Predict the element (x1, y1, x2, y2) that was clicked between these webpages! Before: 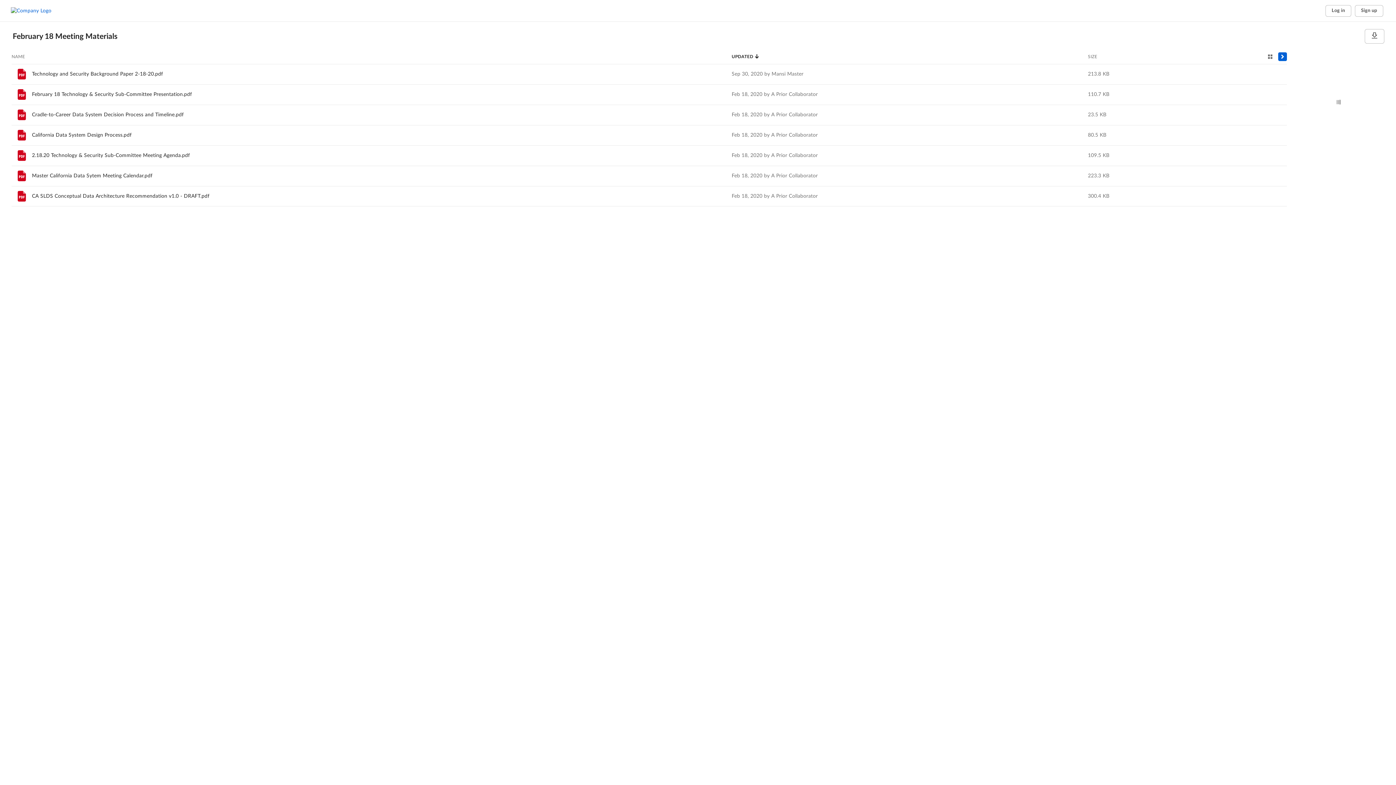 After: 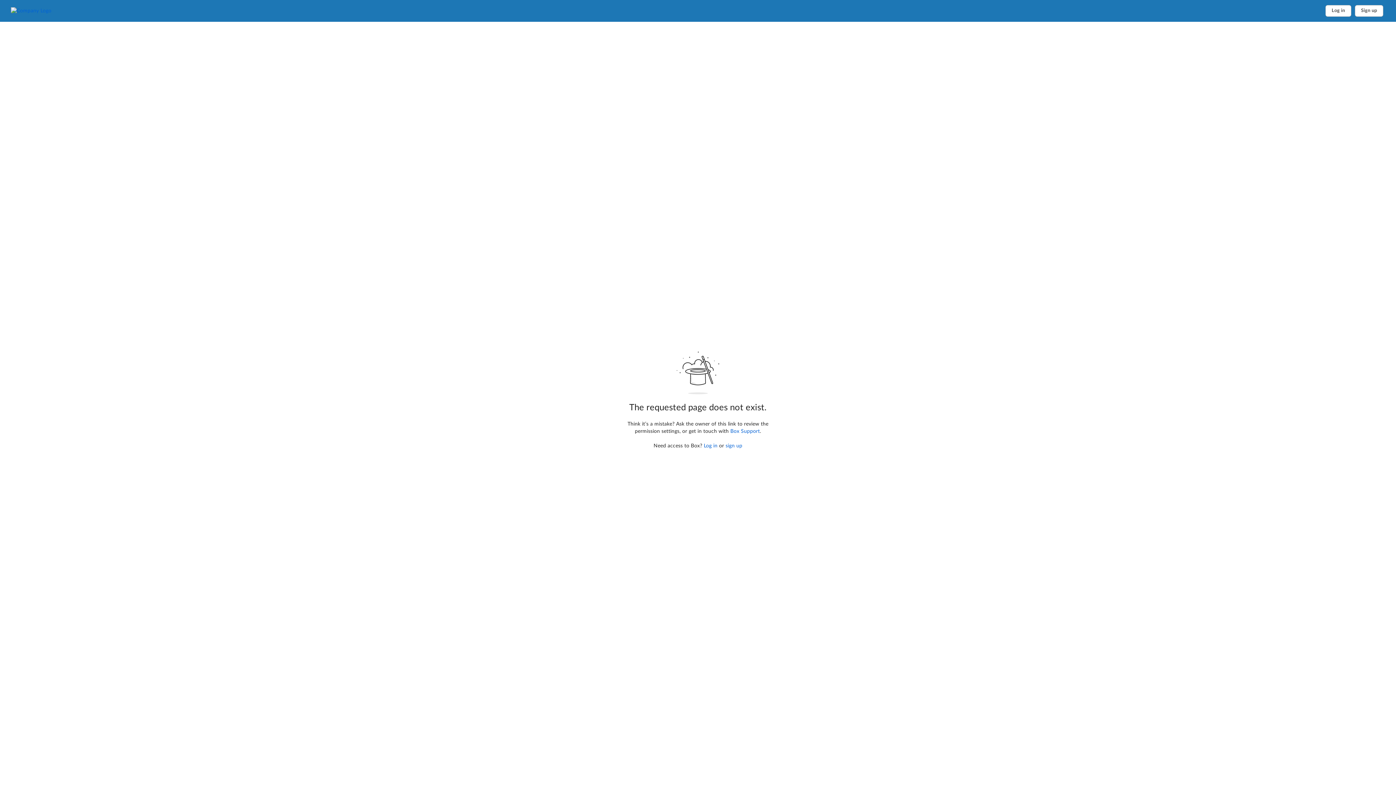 Action: bbox: (15, 128, 28, 141)